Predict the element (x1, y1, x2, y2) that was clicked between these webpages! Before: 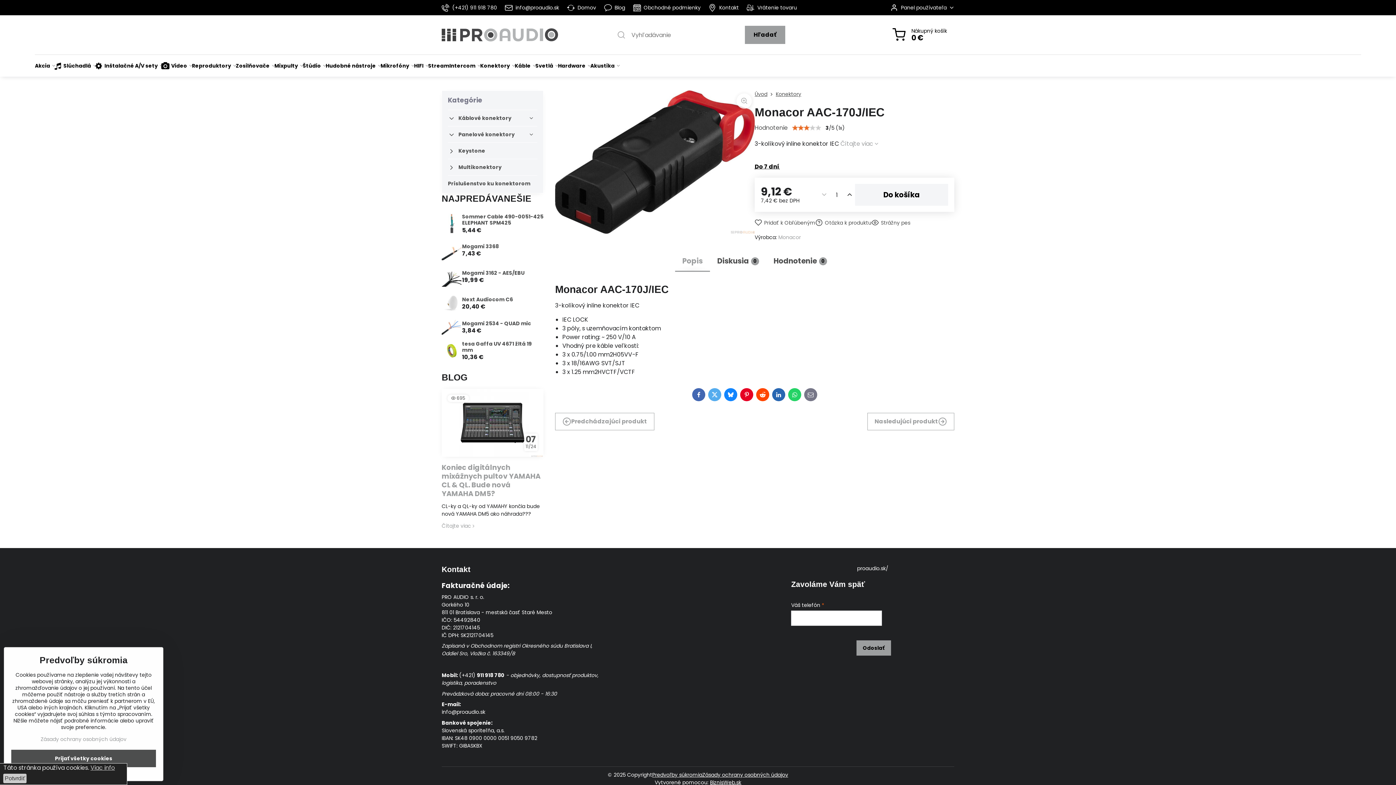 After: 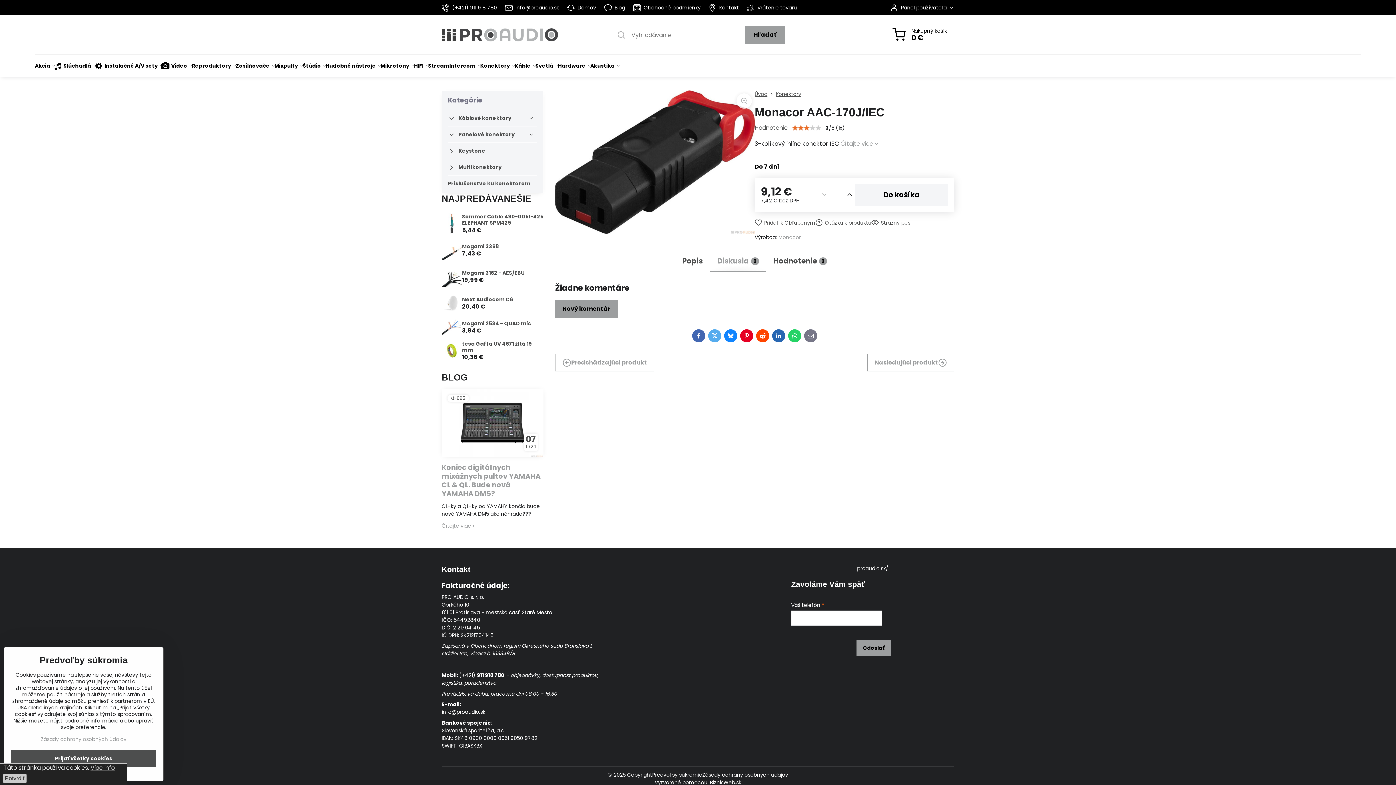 Action: bbox: (710, 251, 766, 271) label: Diskusia
0